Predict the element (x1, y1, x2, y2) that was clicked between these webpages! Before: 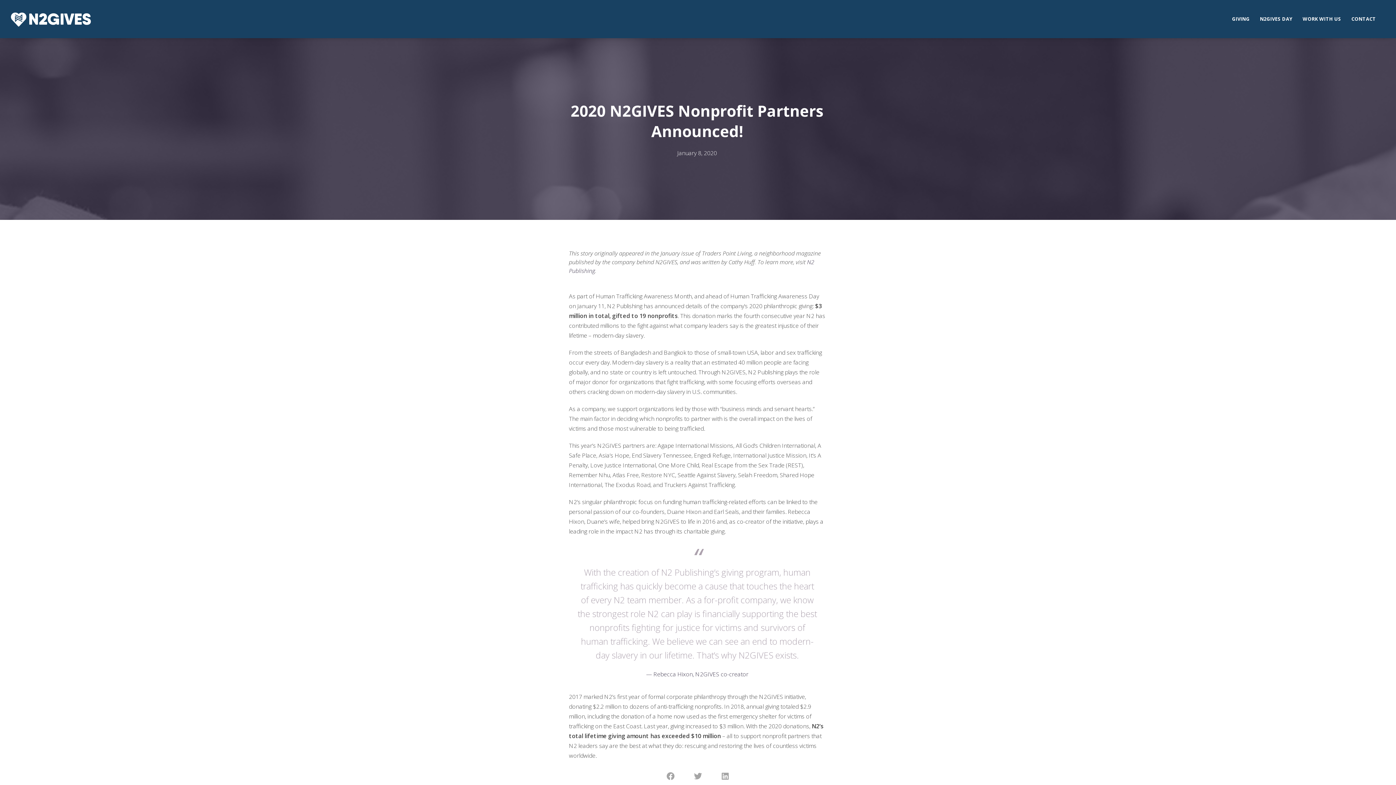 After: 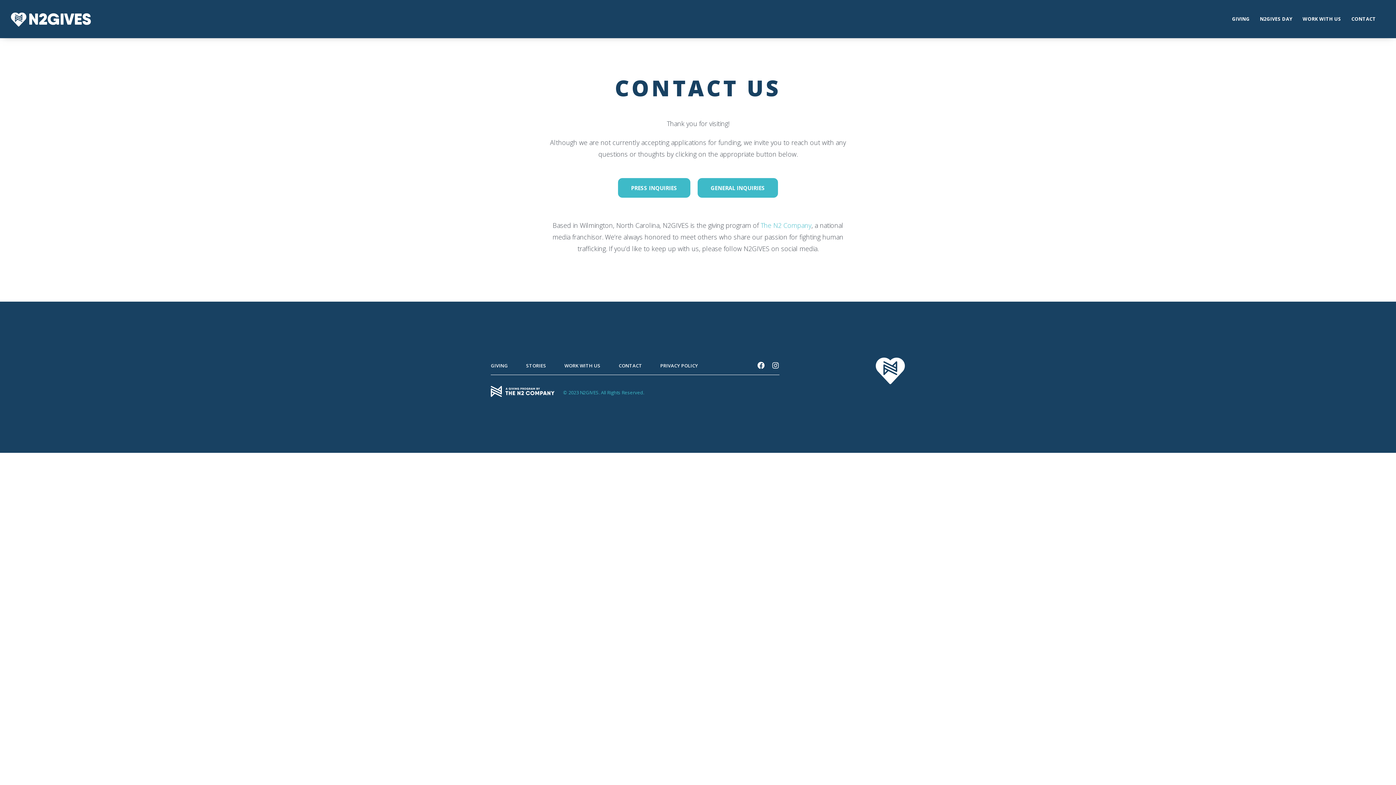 Action: label: CONTACT bbox: (1351, 10, 1376, 27)